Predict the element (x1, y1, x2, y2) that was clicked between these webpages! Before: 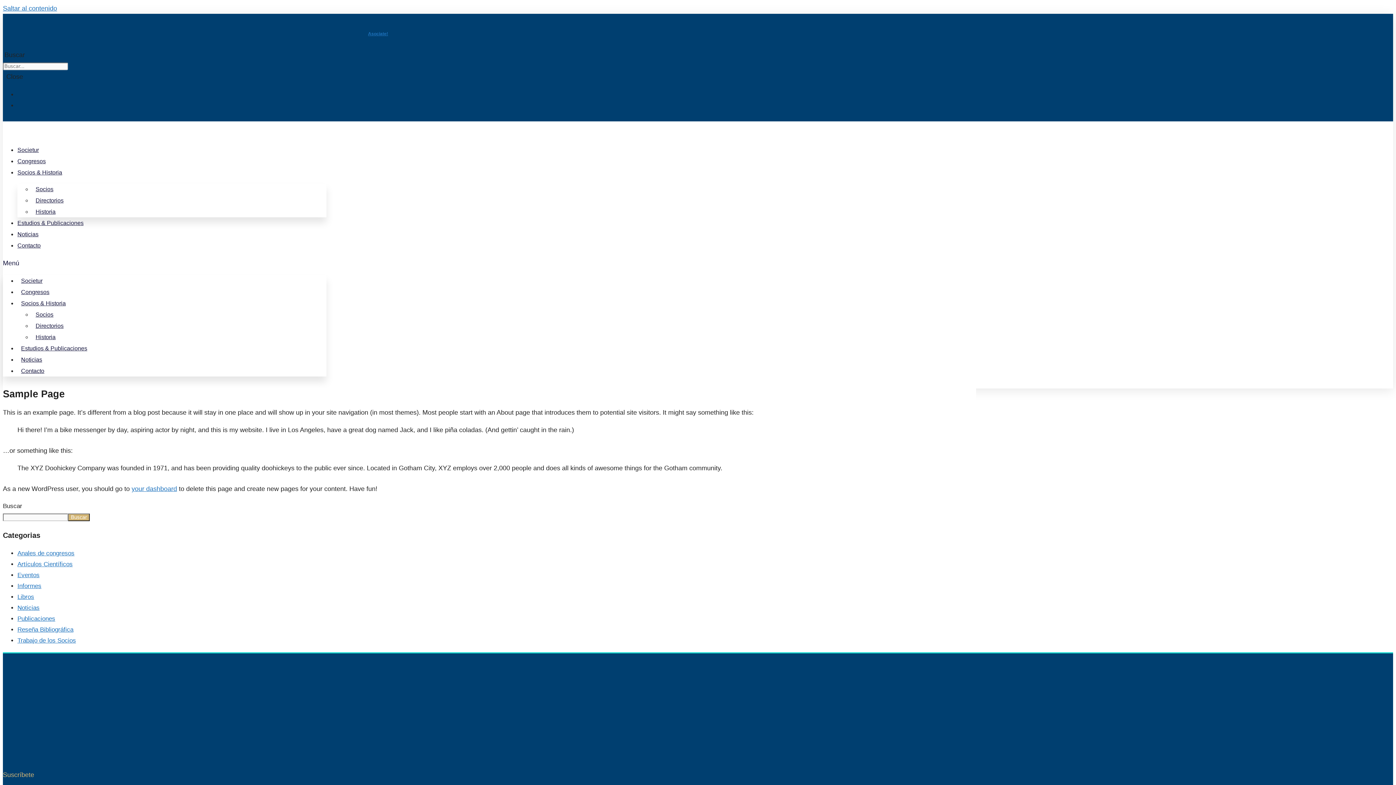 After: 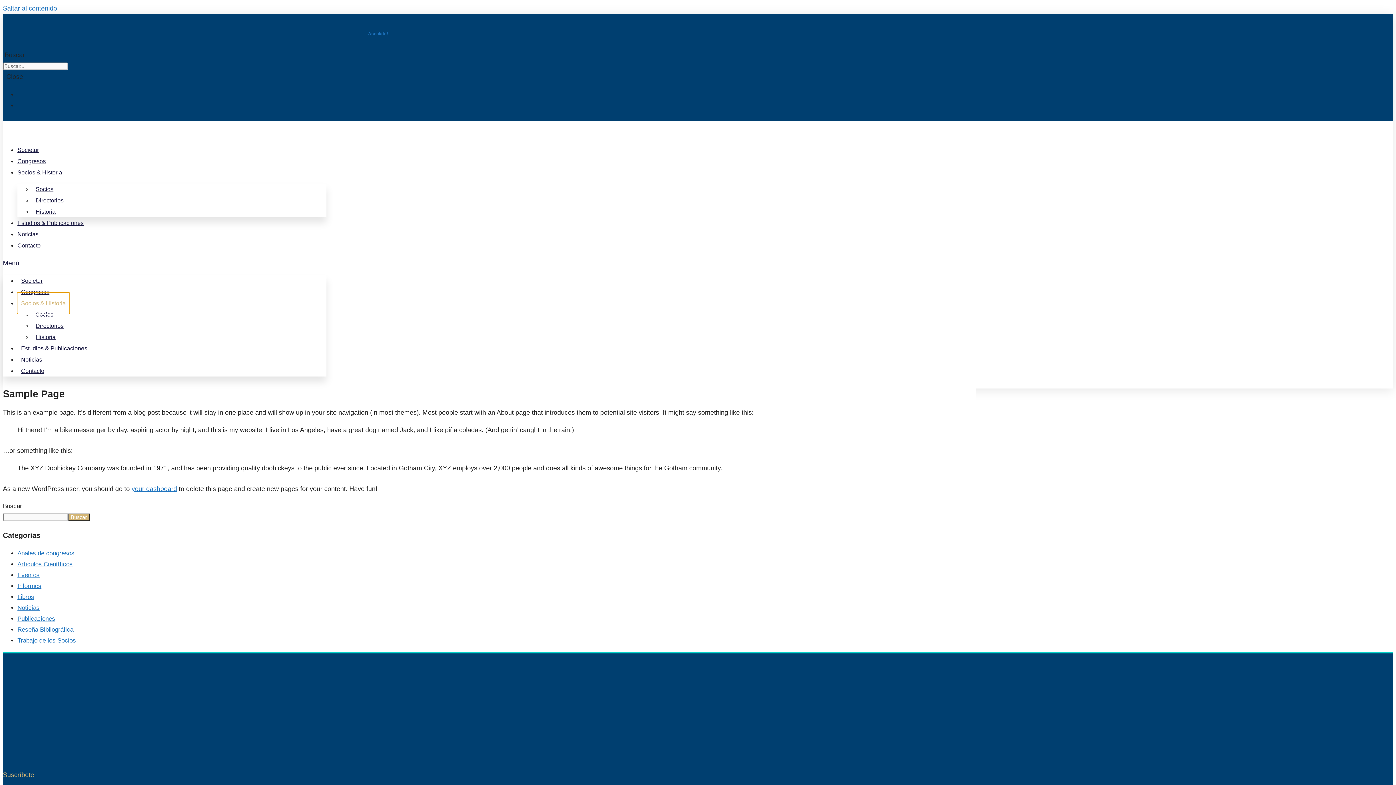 Action: label: Socios & Historia bbox: (17, 293, 69, 313)